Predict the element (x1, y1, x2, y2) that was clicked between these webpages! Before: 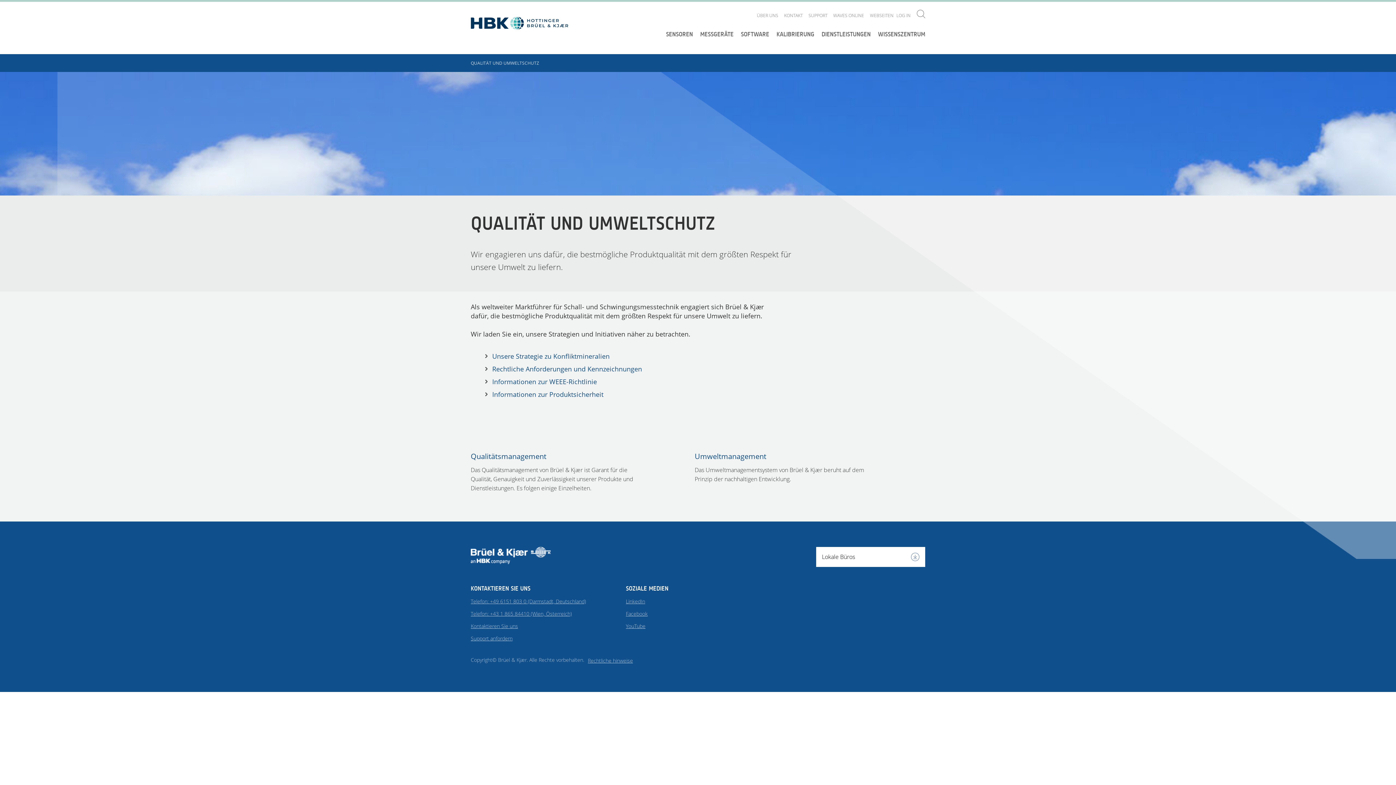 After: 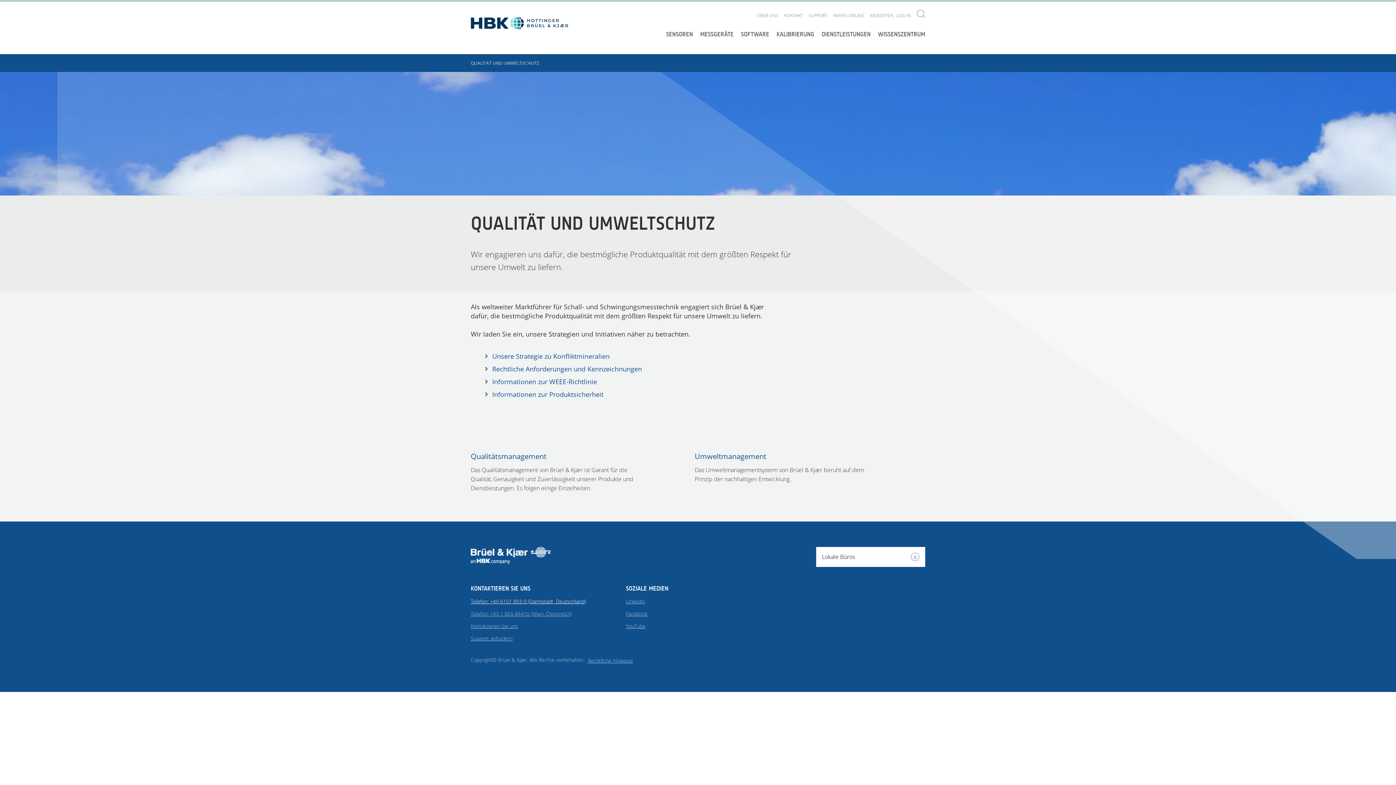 Action: label: Telefon: +49 6151 803 0 (Darmstadt, Deutschland) bbox: (470, 598, 615, 605)